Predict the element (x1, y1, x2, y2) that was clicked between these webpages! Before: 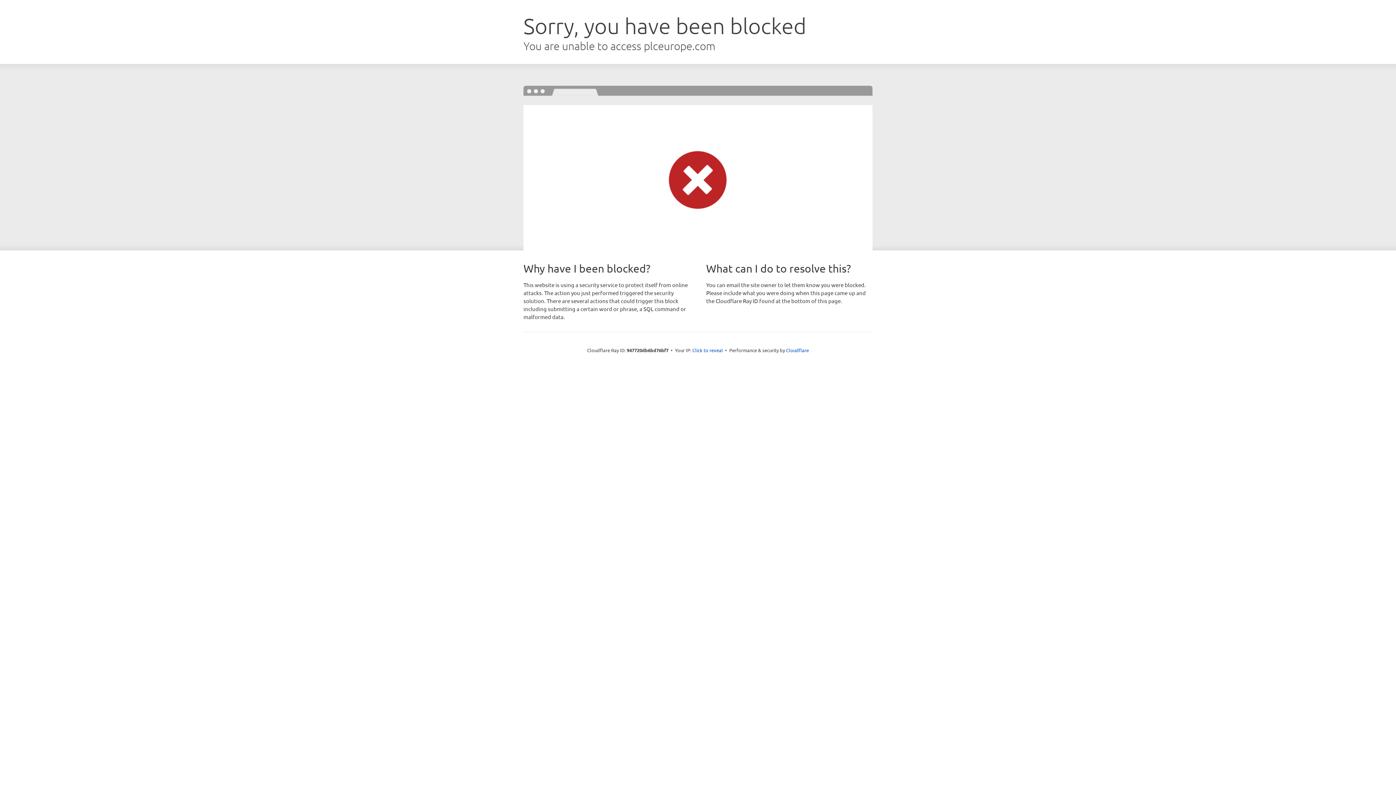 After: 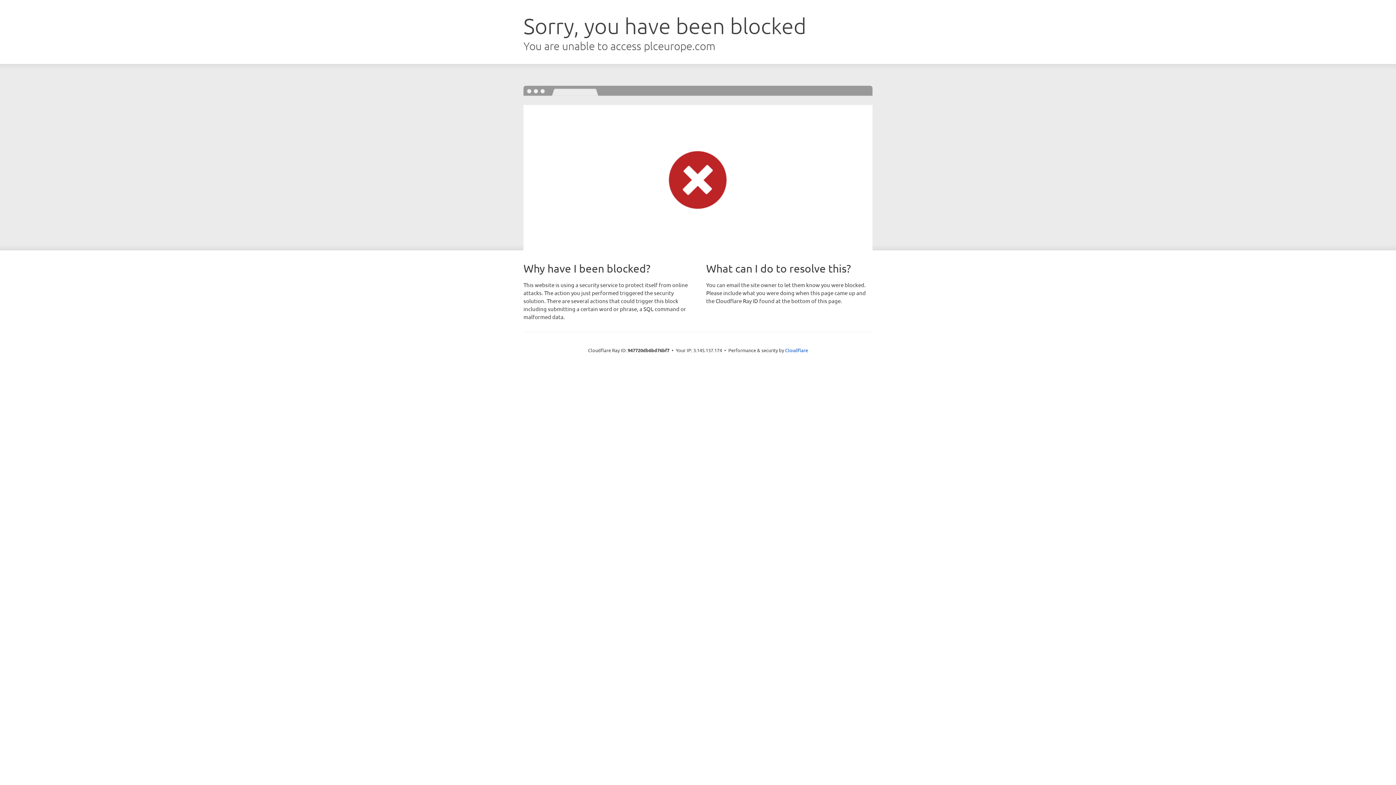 Action: label: Click to reveal bbox: (692, 346, 723, 353)